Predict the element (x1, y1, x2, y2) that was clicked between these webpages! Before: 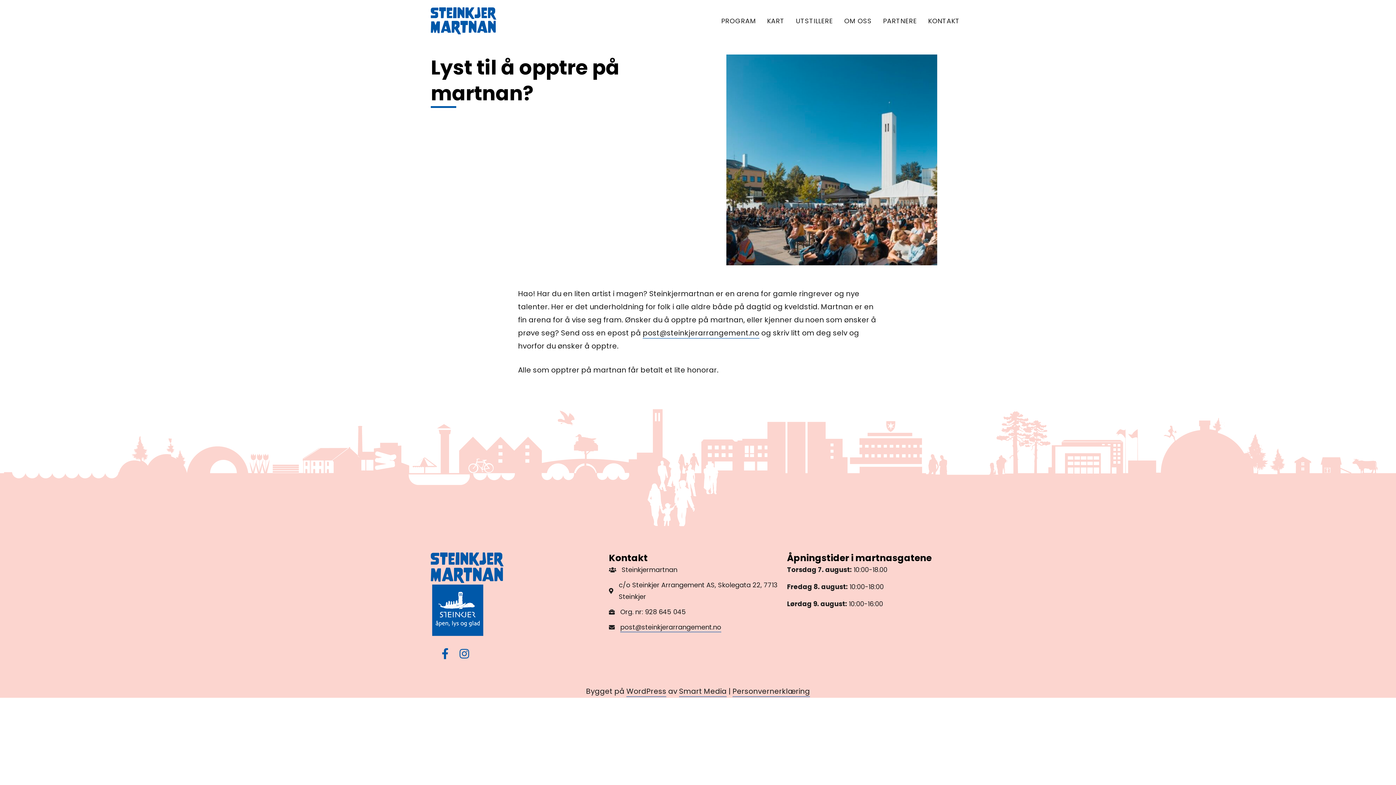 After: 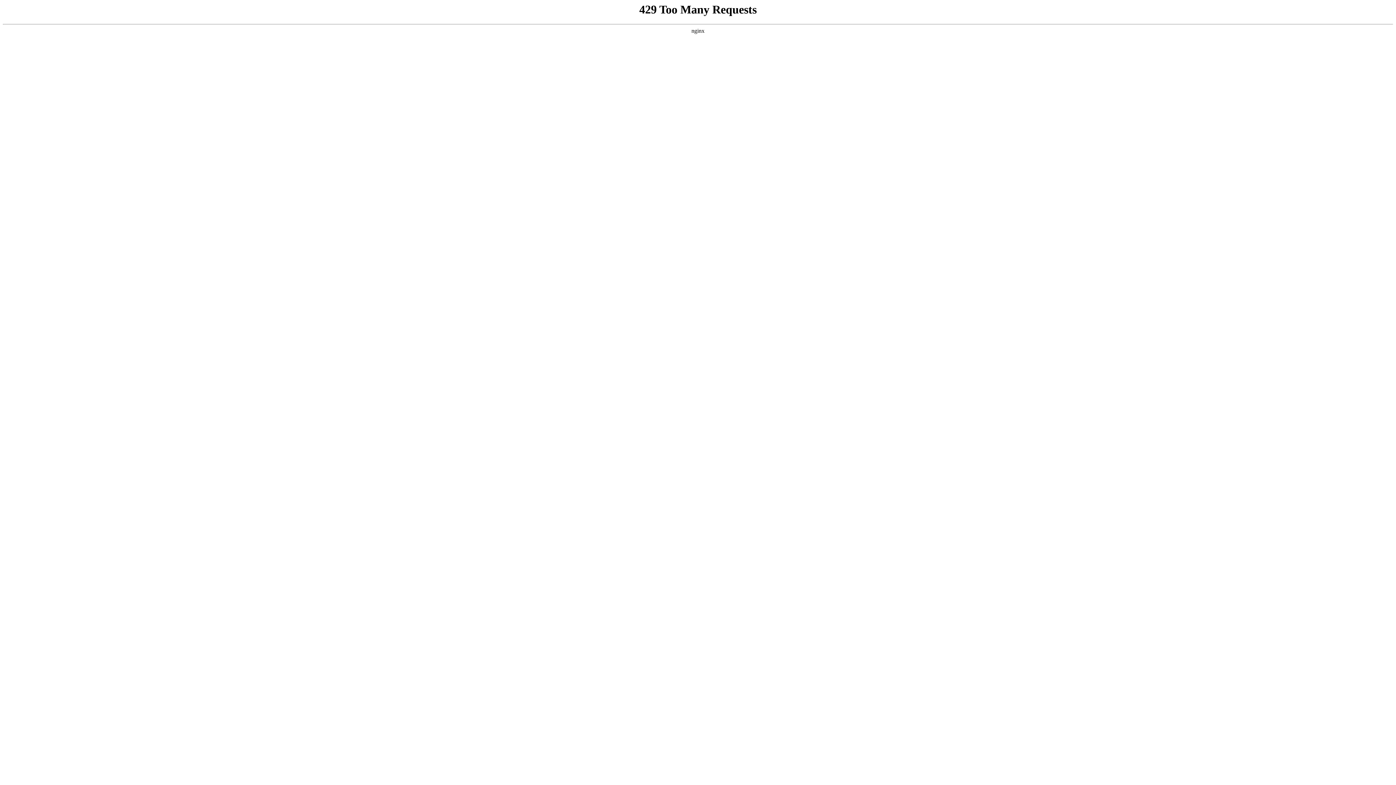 Action: label: KART bbox: (767, 16, 784, 25)